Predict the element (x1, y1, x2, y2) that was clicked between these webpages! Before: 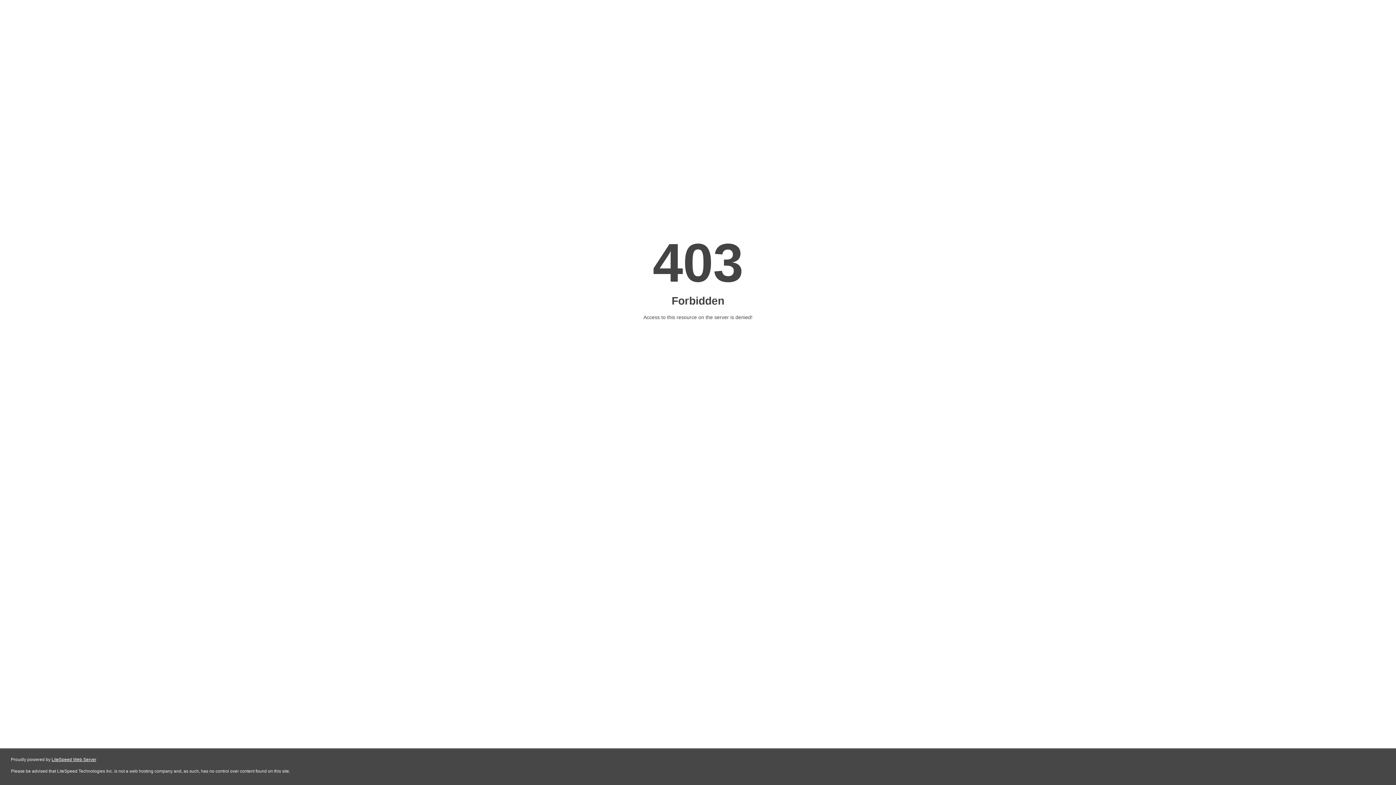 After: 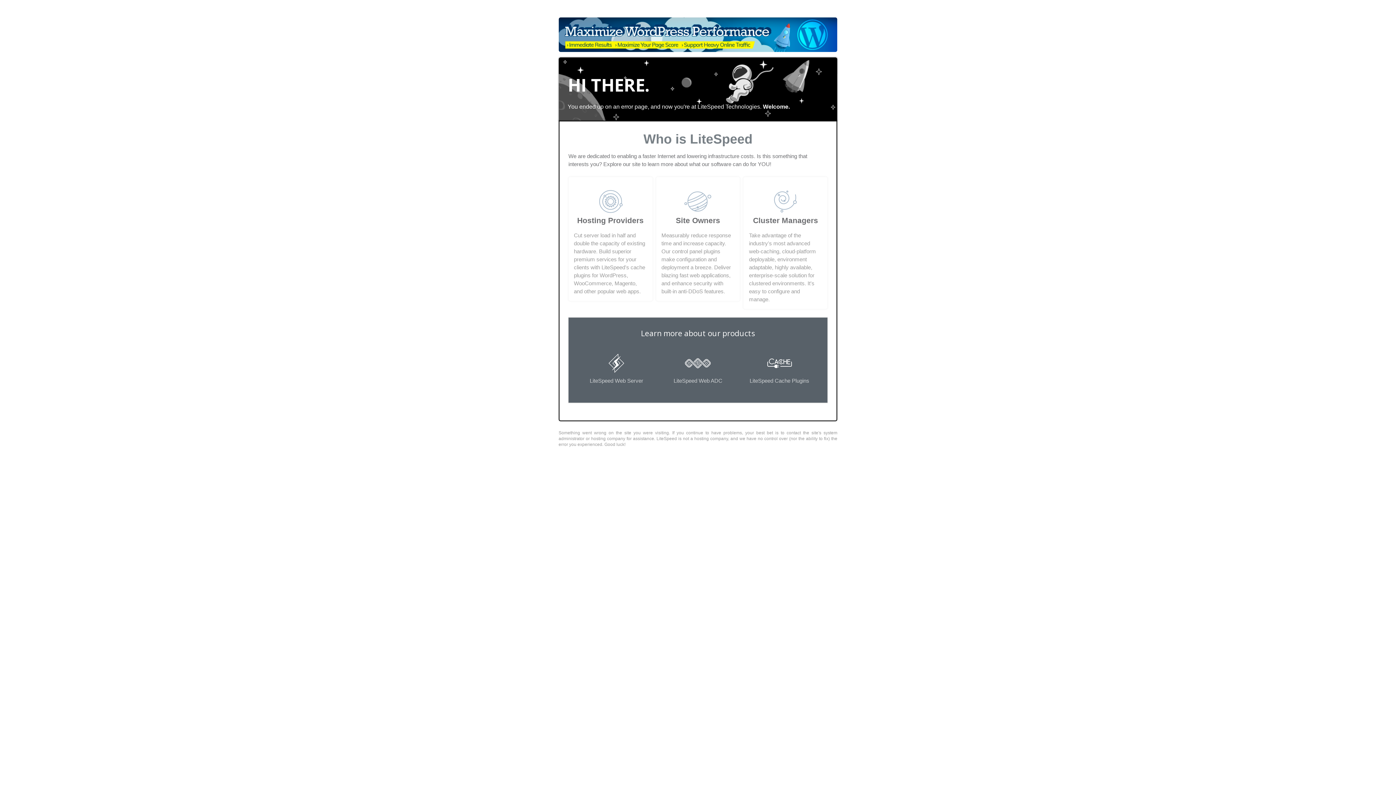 Action: bbox: (51, 757, 96, 762) label: LiteSpeed Web Server